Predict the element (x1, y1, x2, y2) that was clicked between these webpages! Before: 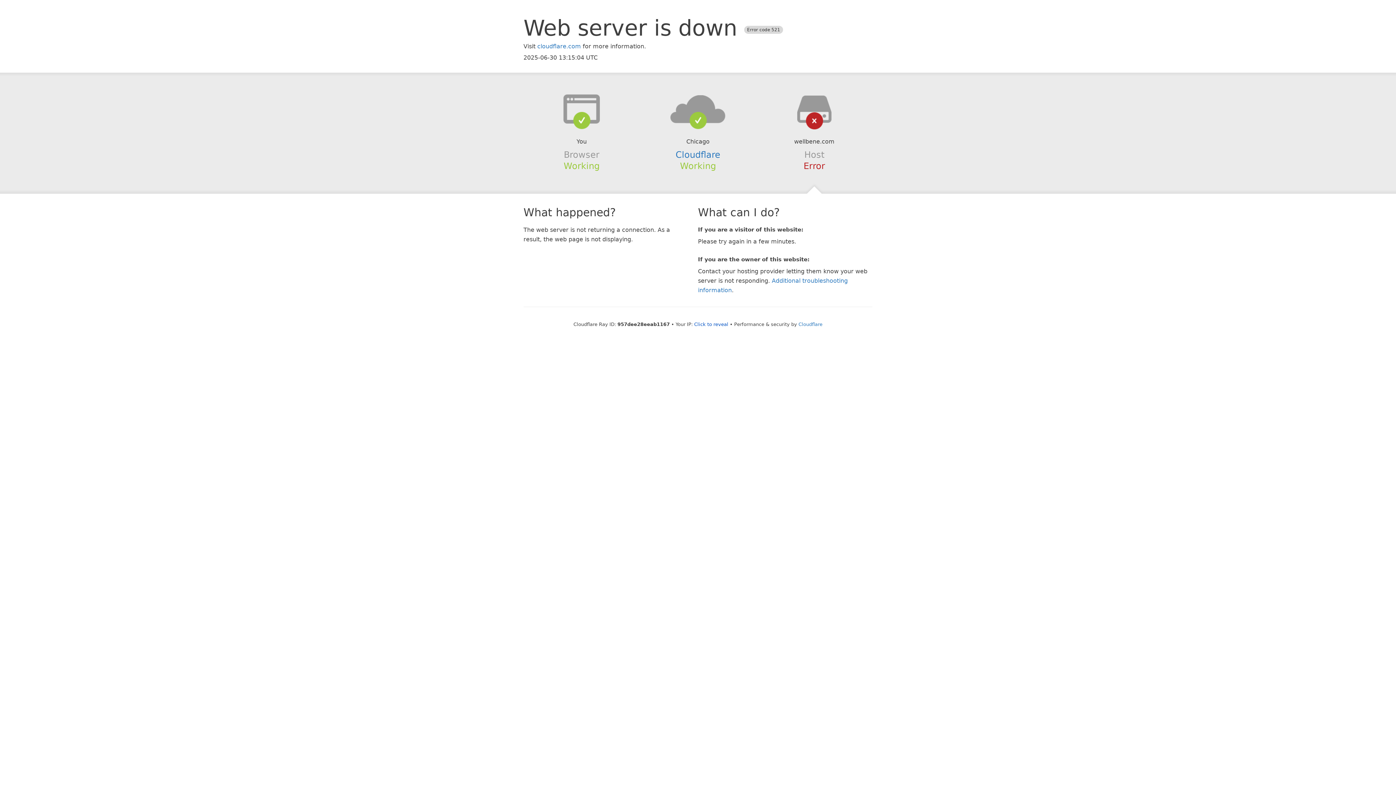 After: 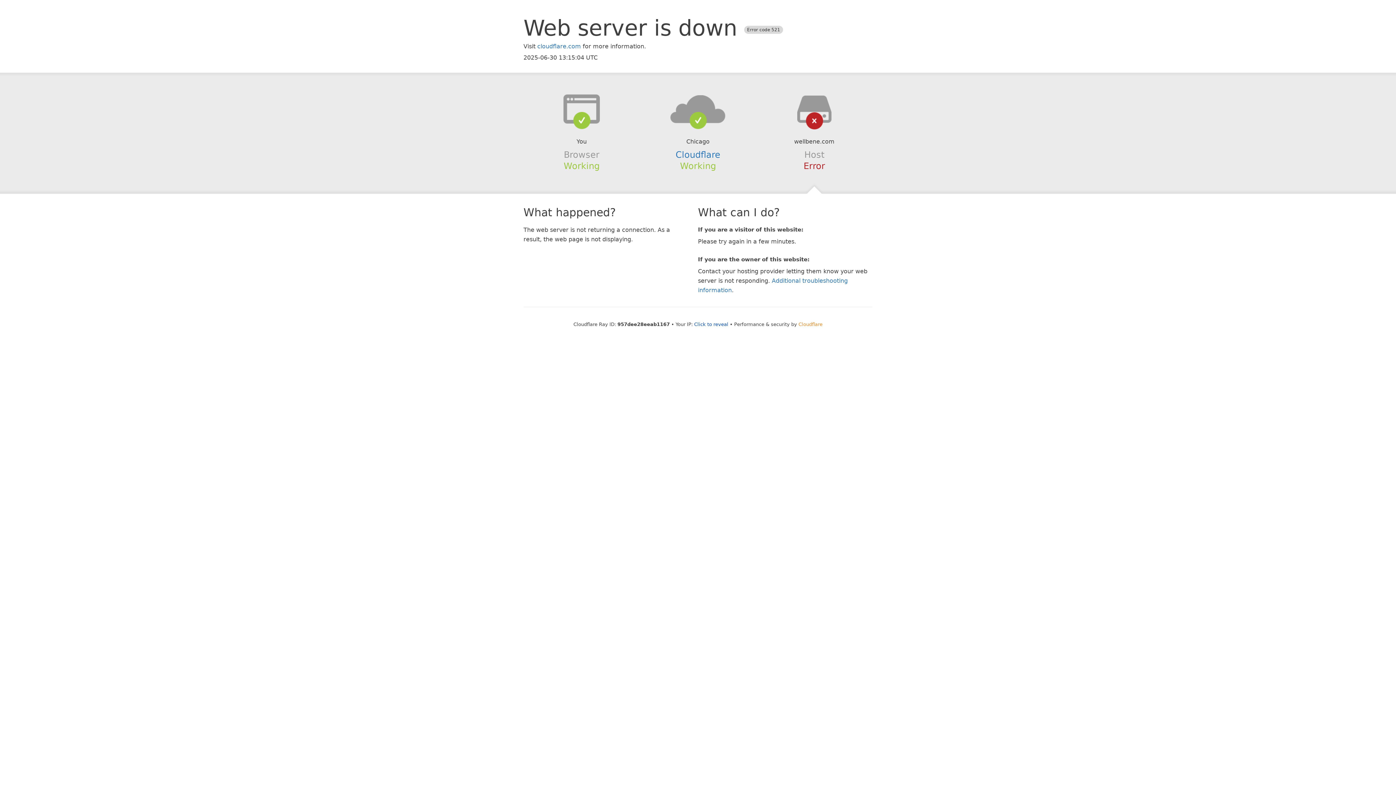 Action: label: Cloudflare bbox: (798, 321, 822, 327)